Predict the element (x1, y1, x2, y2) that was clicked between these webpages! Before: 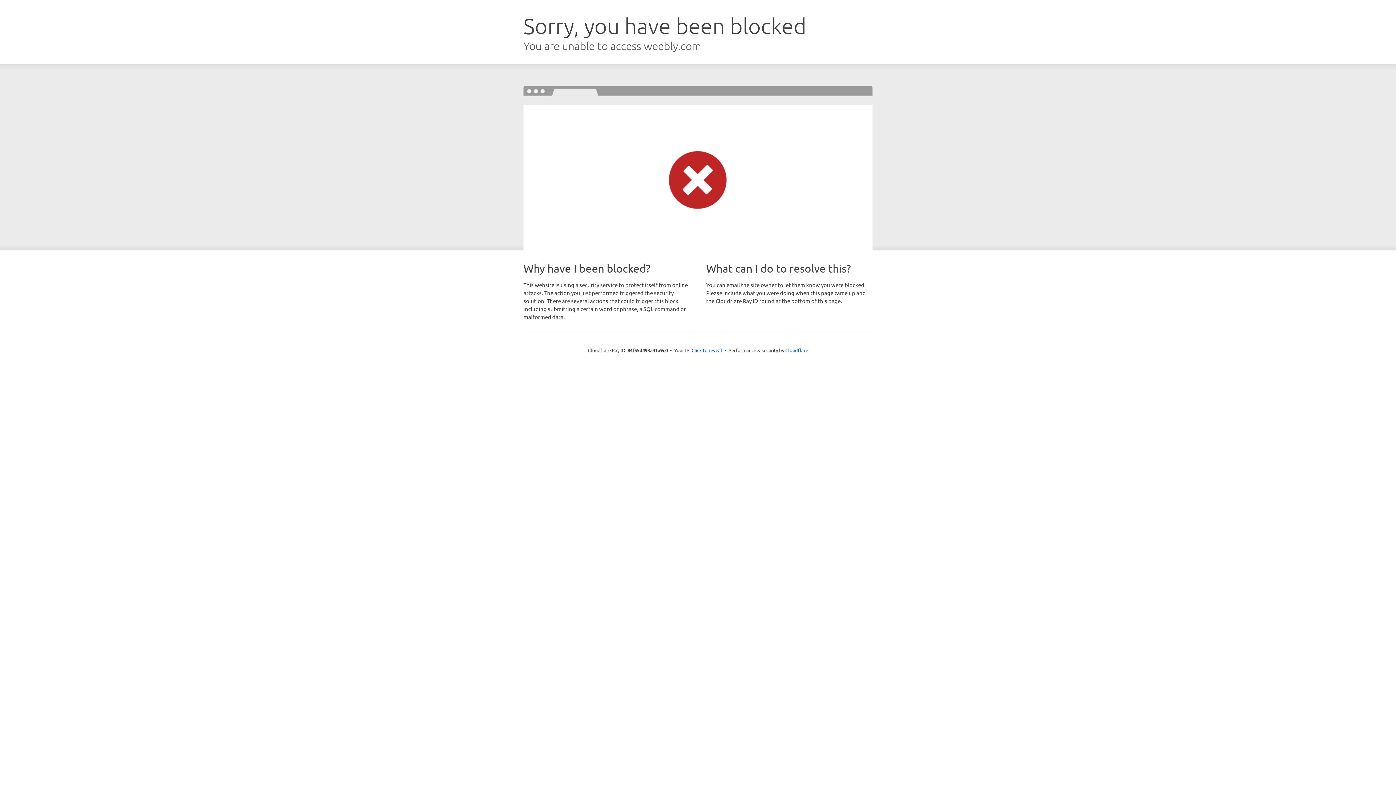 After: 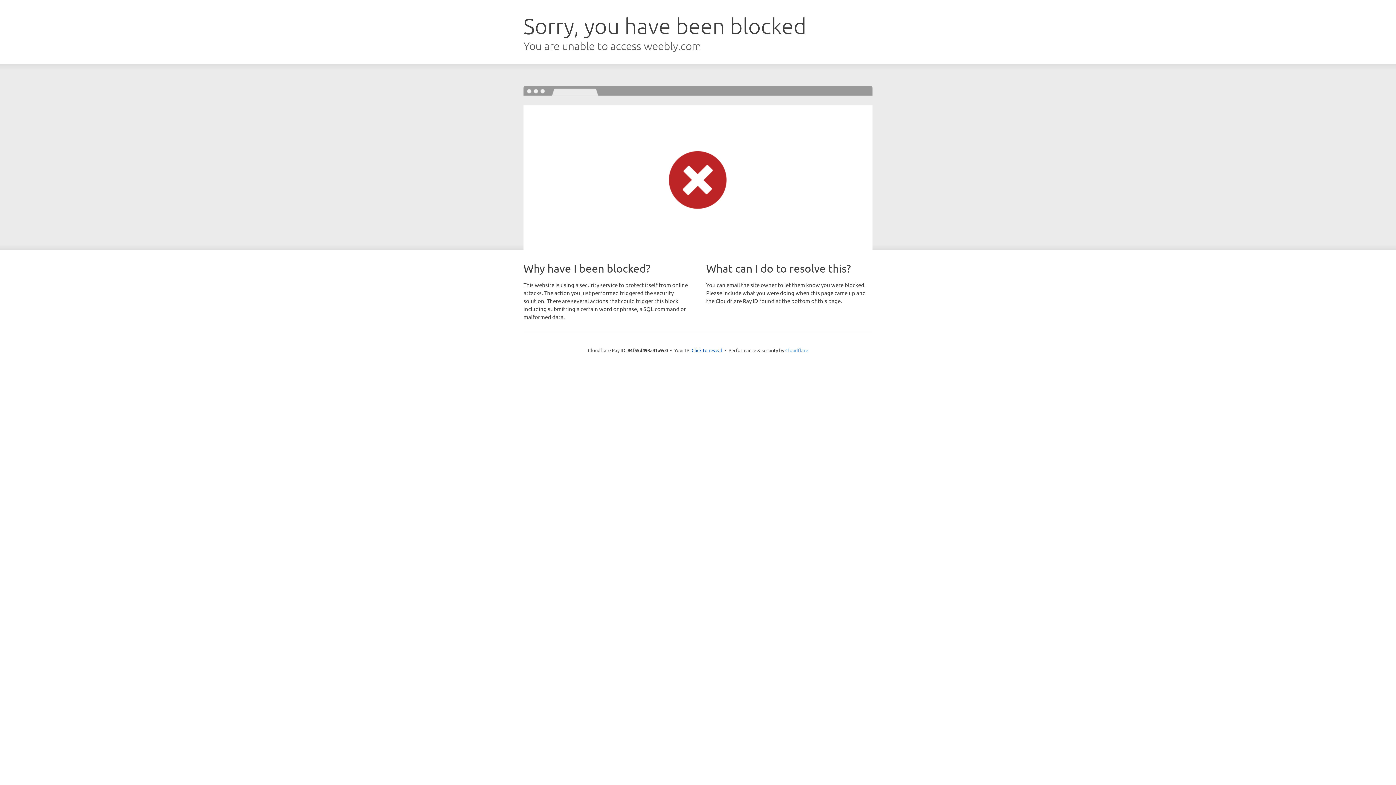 Action: bbox: (785, 347, 808, 353) label: Cloudflare